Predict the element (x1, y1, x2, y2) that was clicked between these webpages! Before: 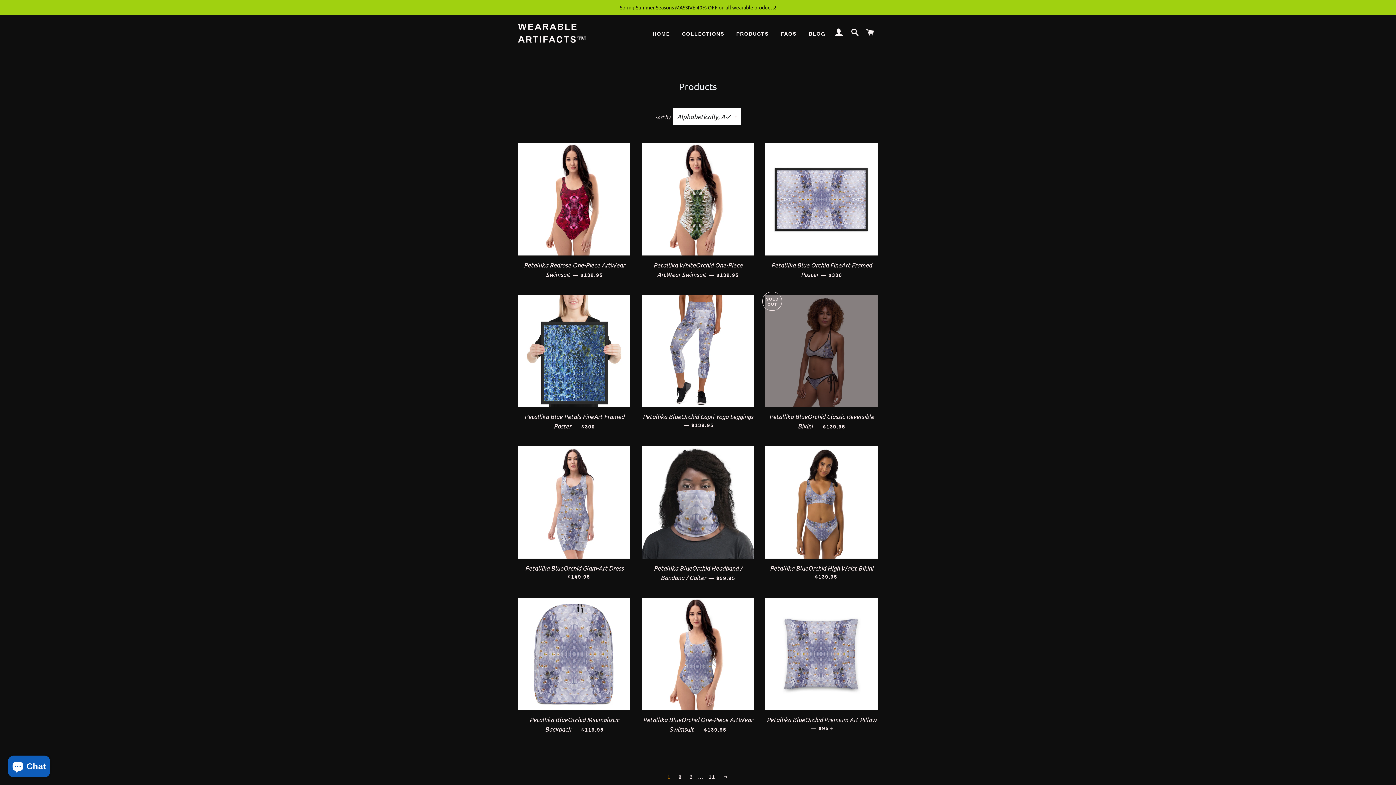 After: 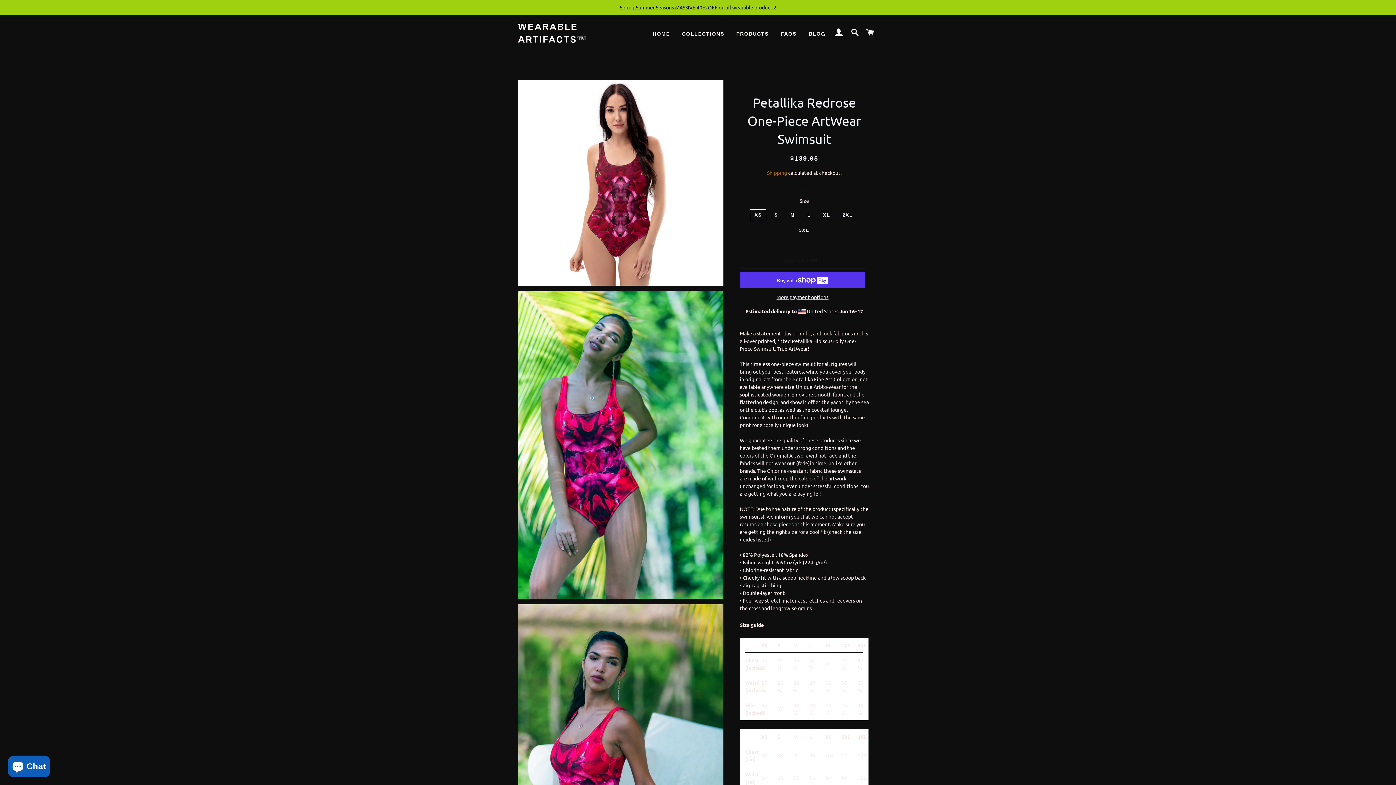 Action: bbox: (518, 143, 630, 255)